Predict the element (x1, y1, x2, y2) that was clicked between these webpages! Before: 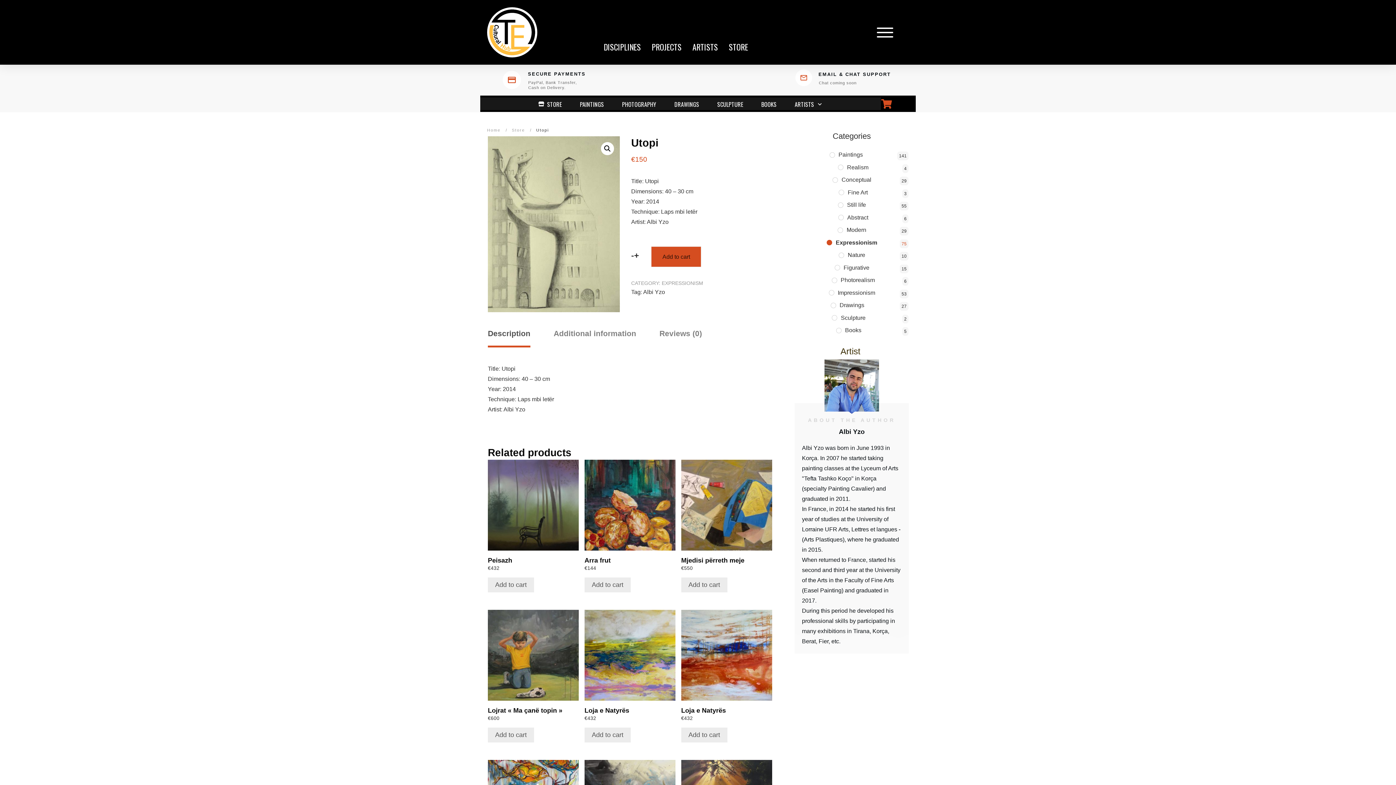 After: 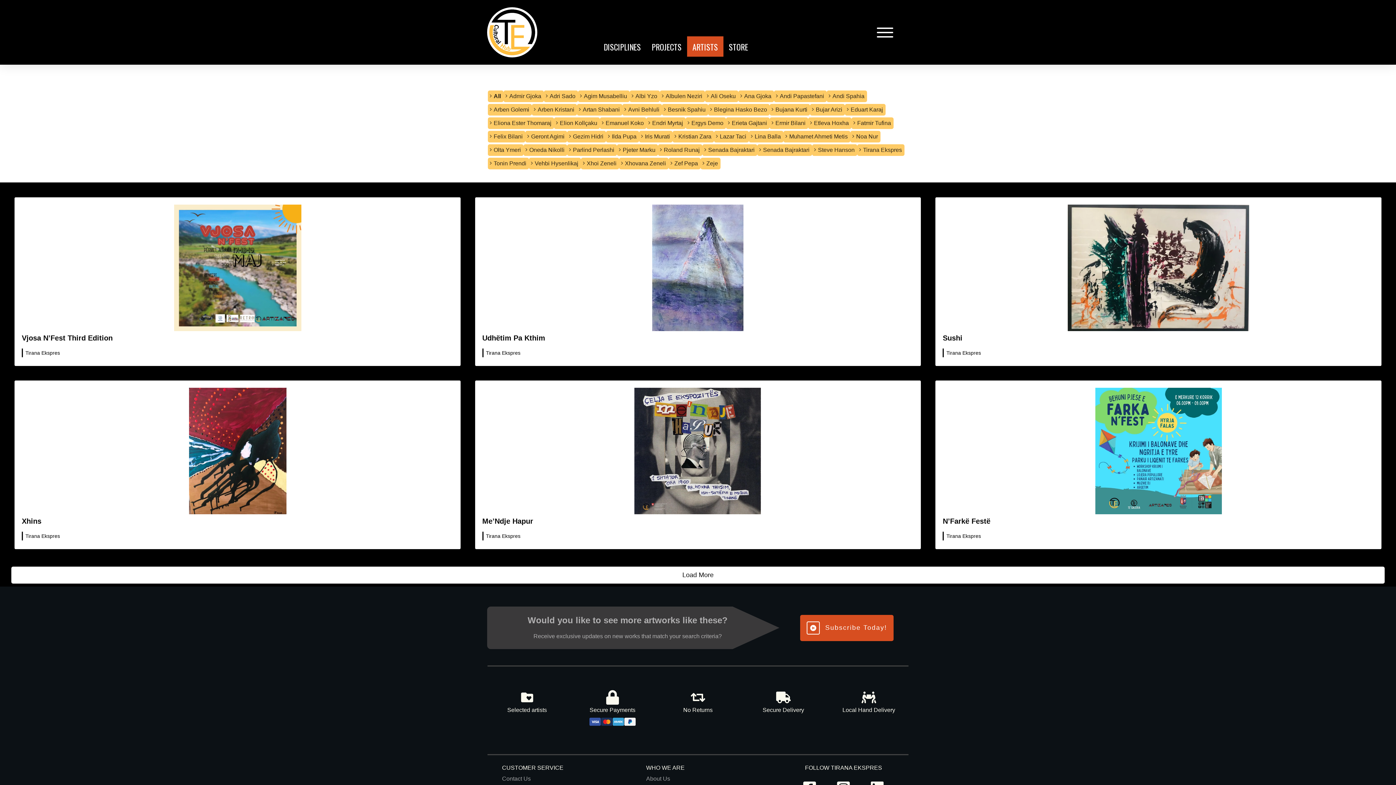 Action: label: ARTISTS bbox: (692, 38, 718, 54)